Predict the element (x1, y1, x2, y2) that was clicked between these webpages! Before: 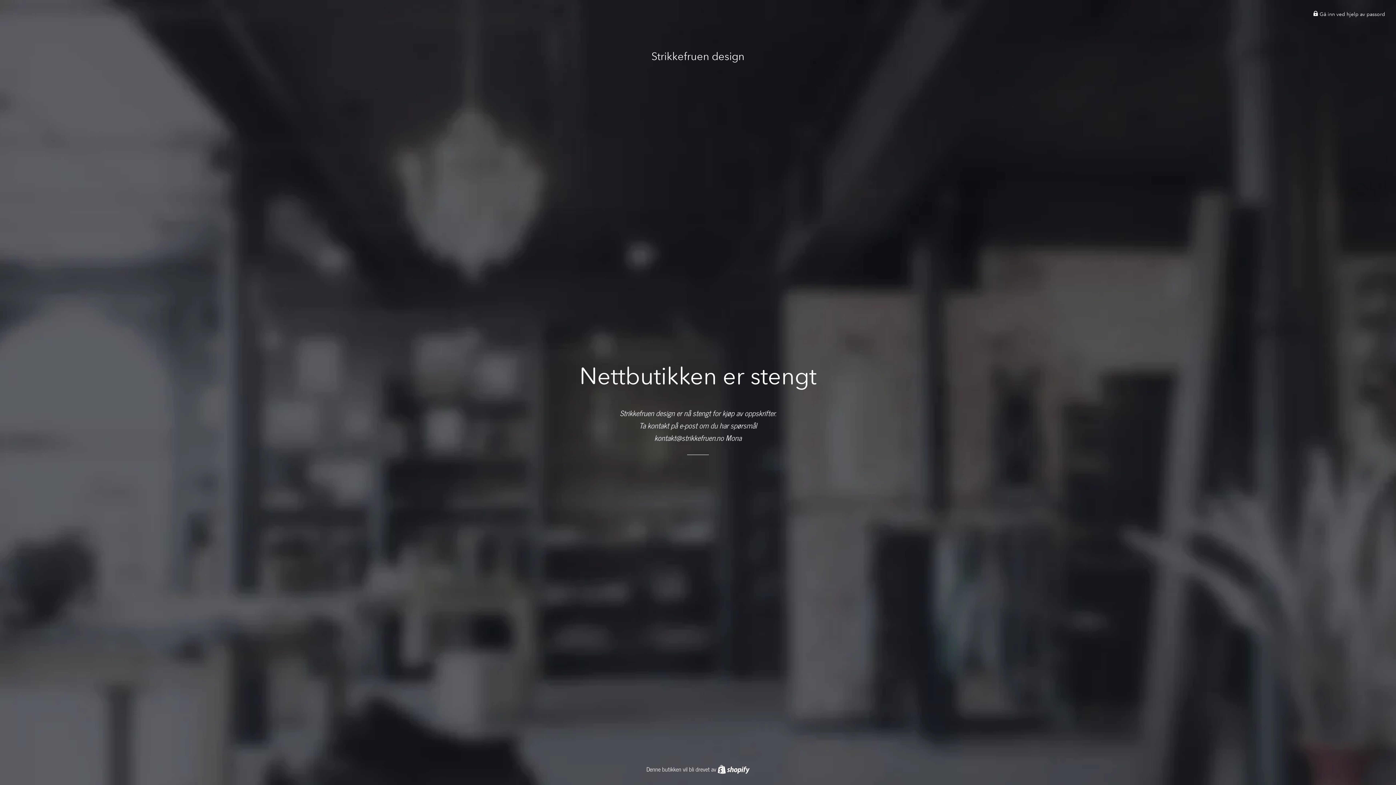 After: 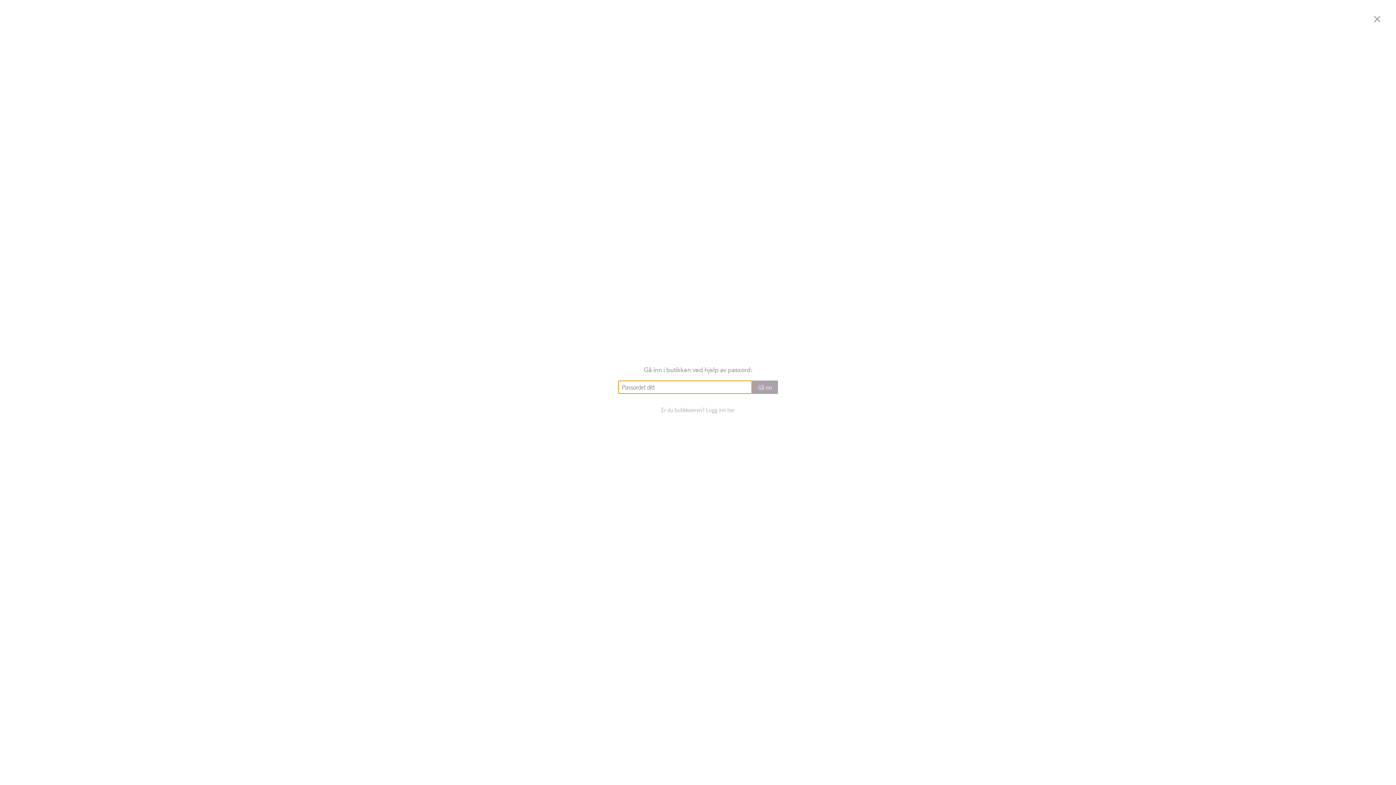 Action: label:  Gå inn ved hjelp av passord bbox: (1313, 10, 1385, 17)